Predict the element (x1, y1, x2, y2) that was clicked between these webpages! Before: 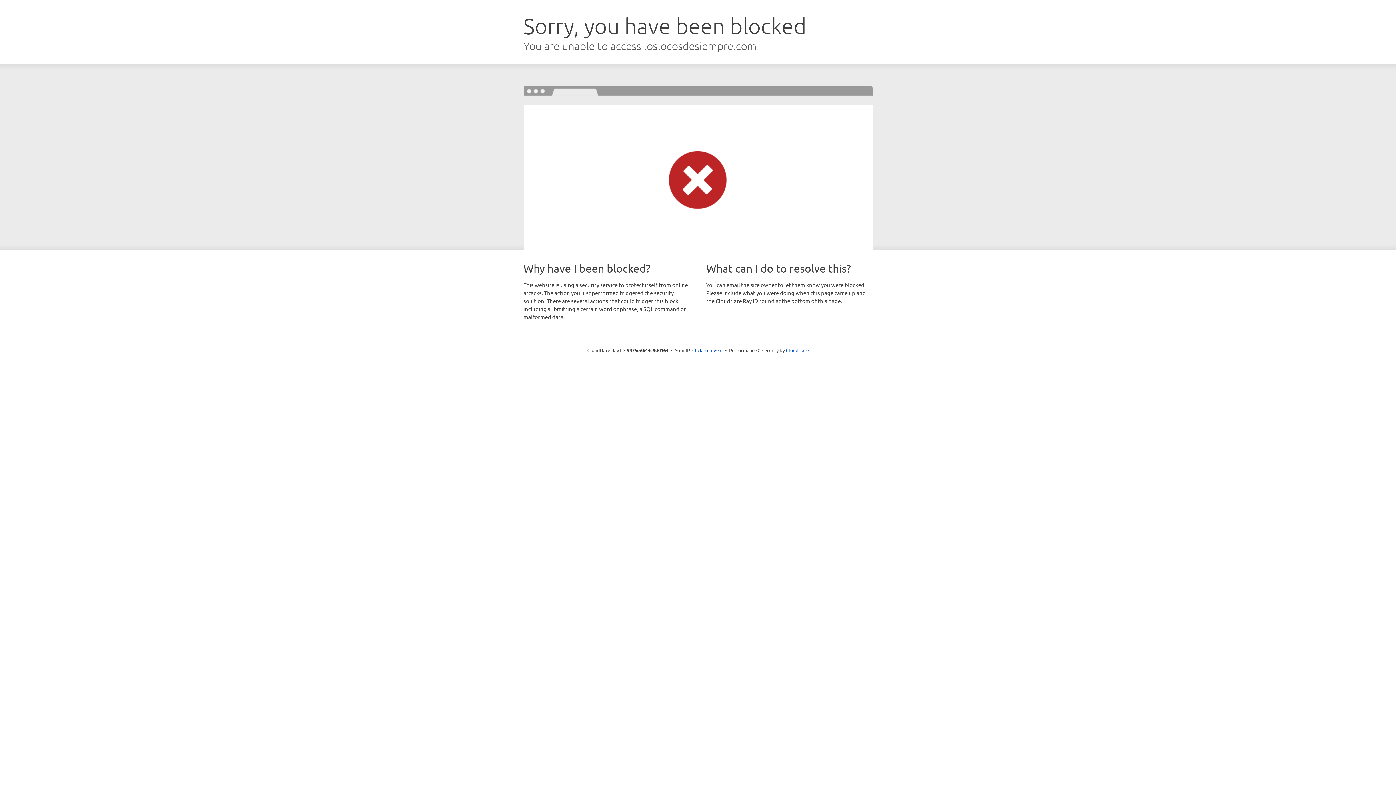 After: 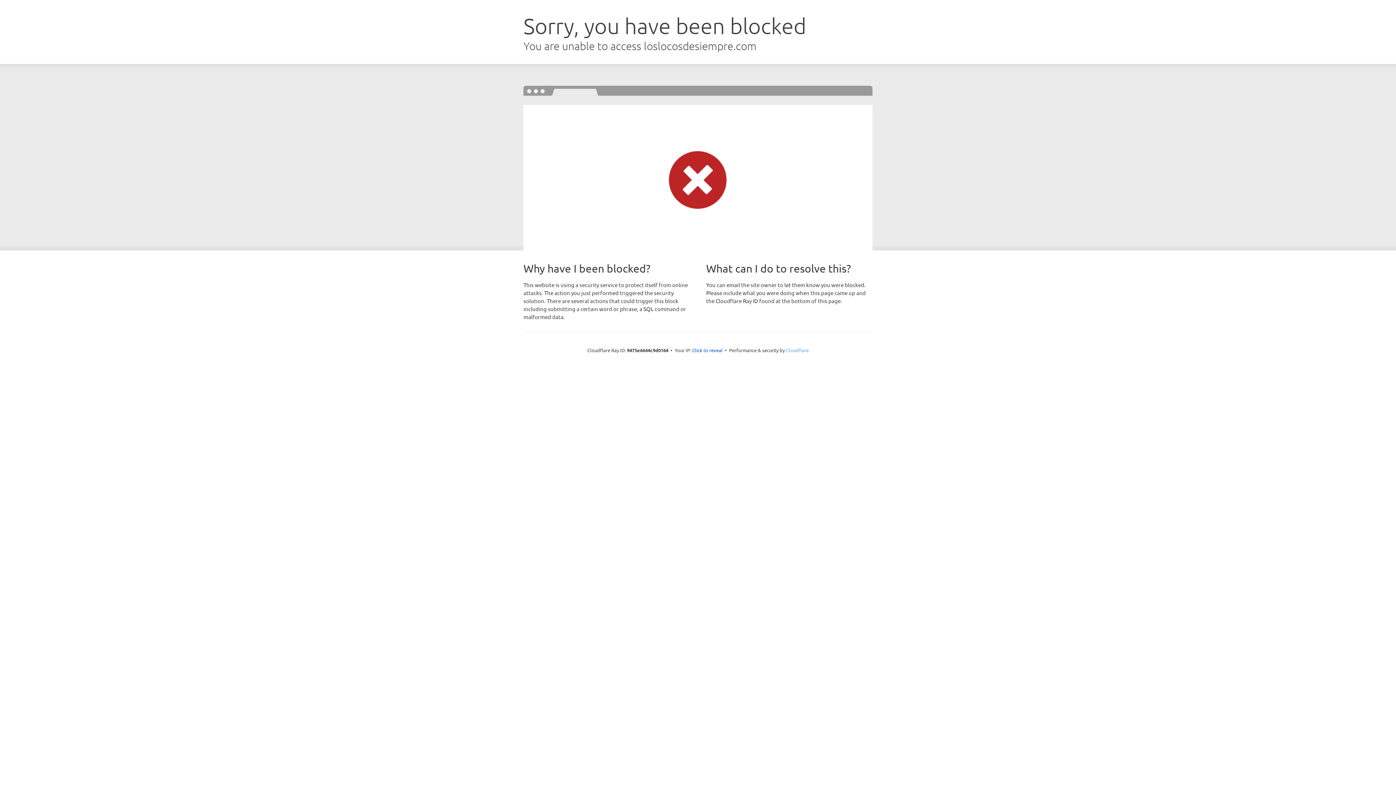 Action: label: Cloudflare bbox: (786, 347, 808, 353)